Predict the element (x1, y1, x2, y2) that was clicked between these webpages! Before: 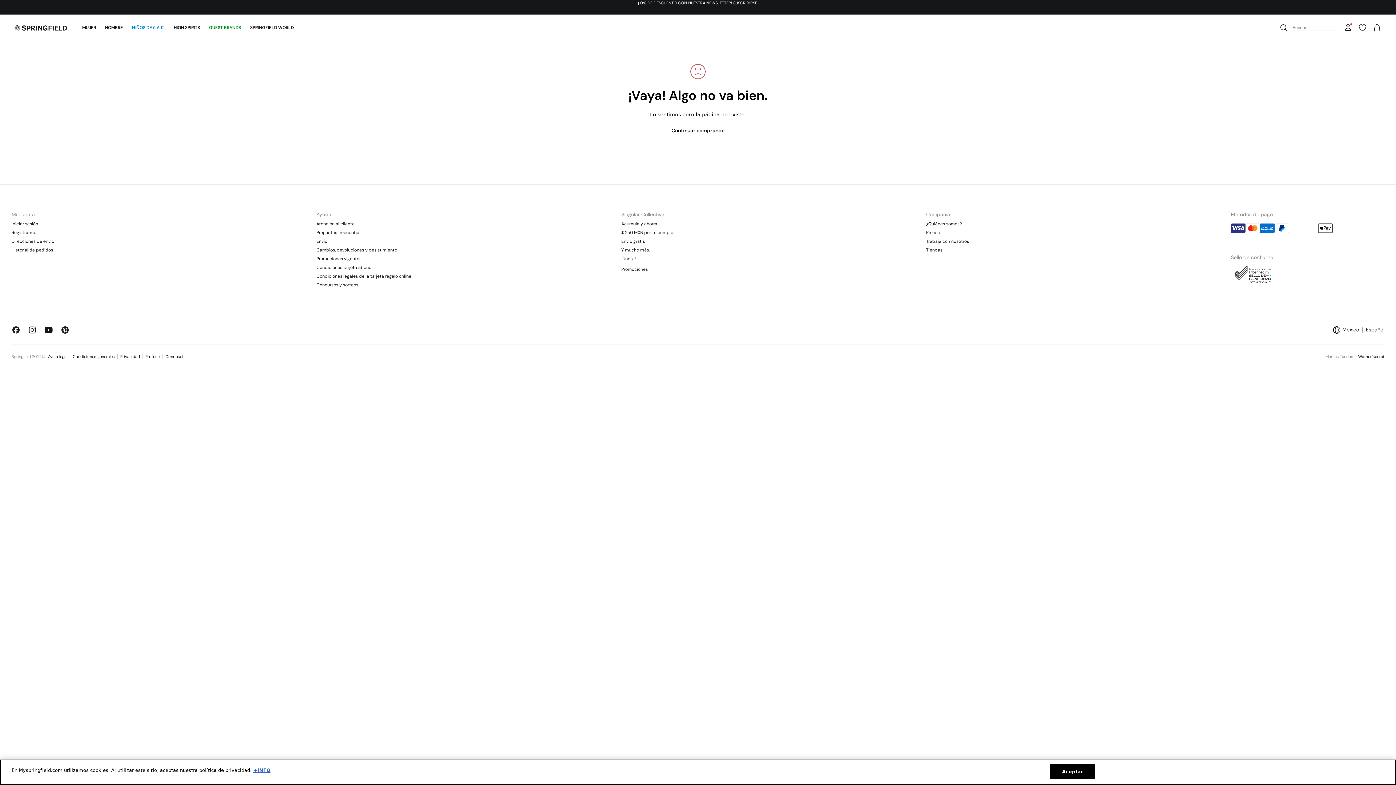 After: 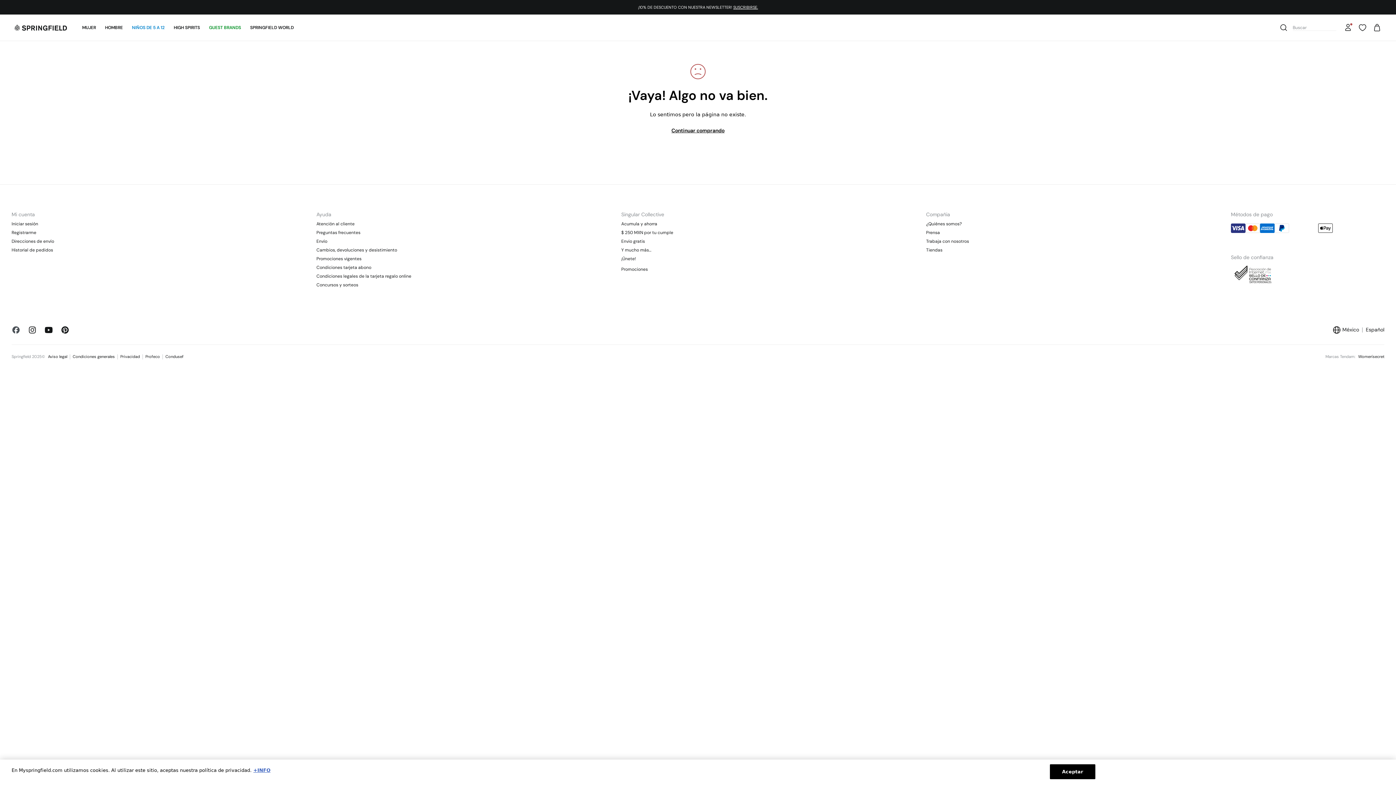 Action: bbox: (11, 325, 20, 334)